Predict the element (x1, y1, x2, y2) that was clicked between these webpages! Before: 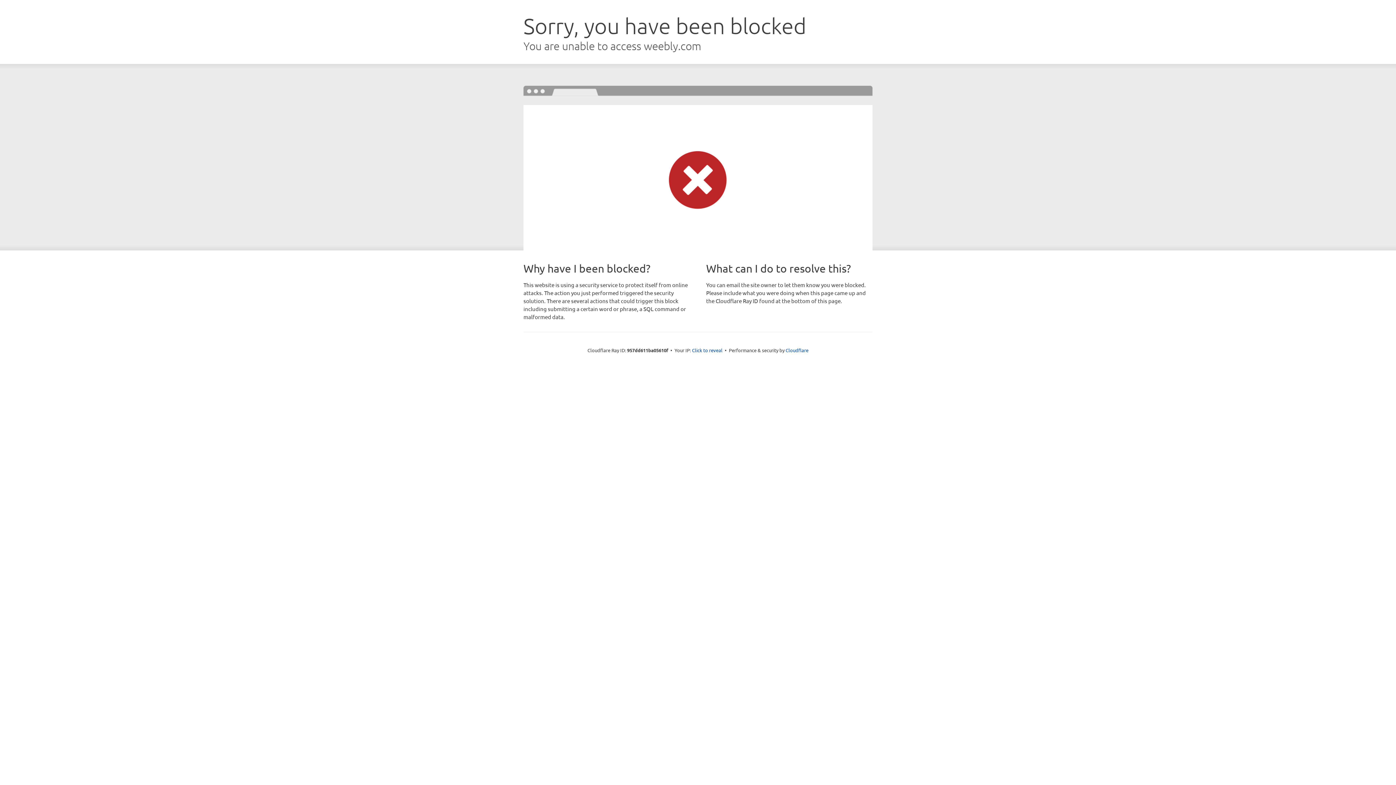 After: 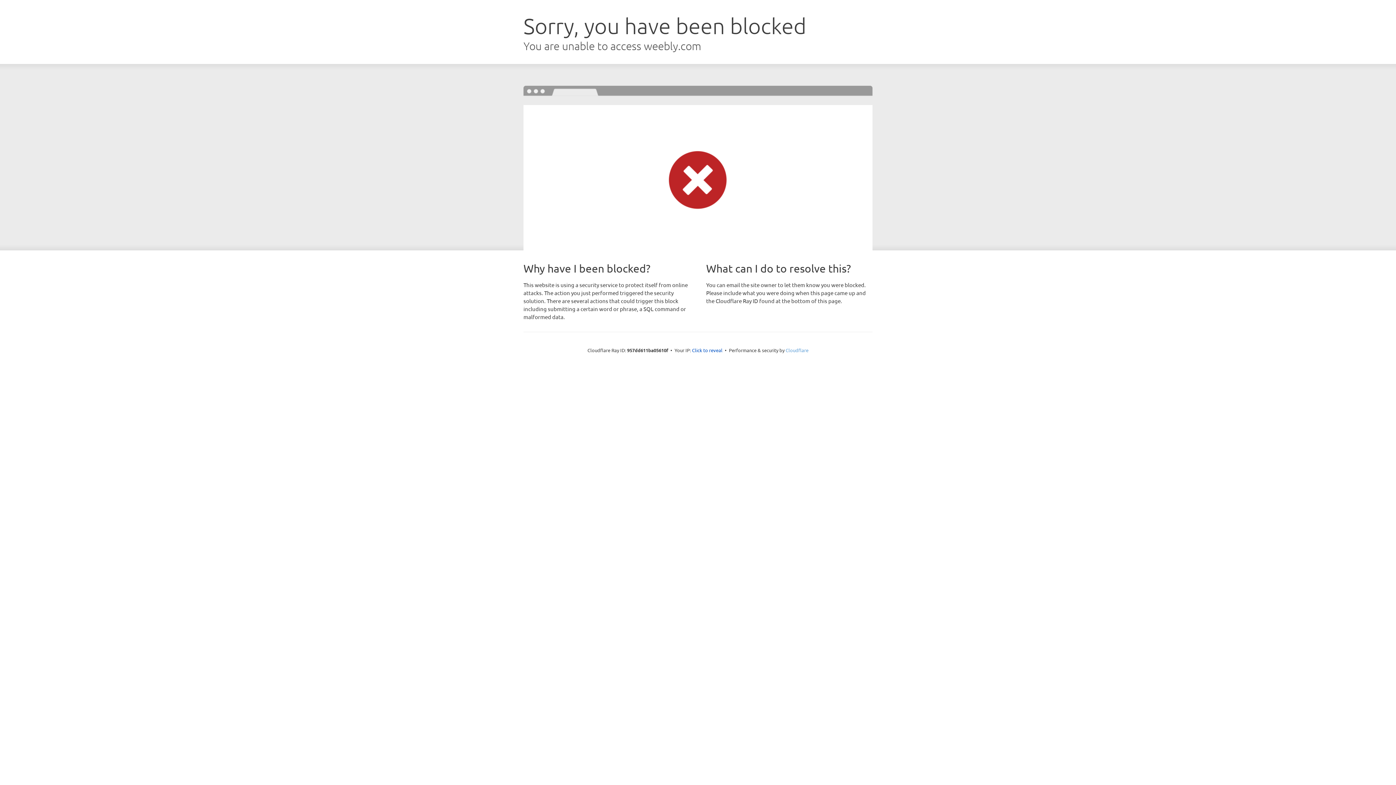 Action: label: Cloudflare bbox: (785, 347, 808, 353)